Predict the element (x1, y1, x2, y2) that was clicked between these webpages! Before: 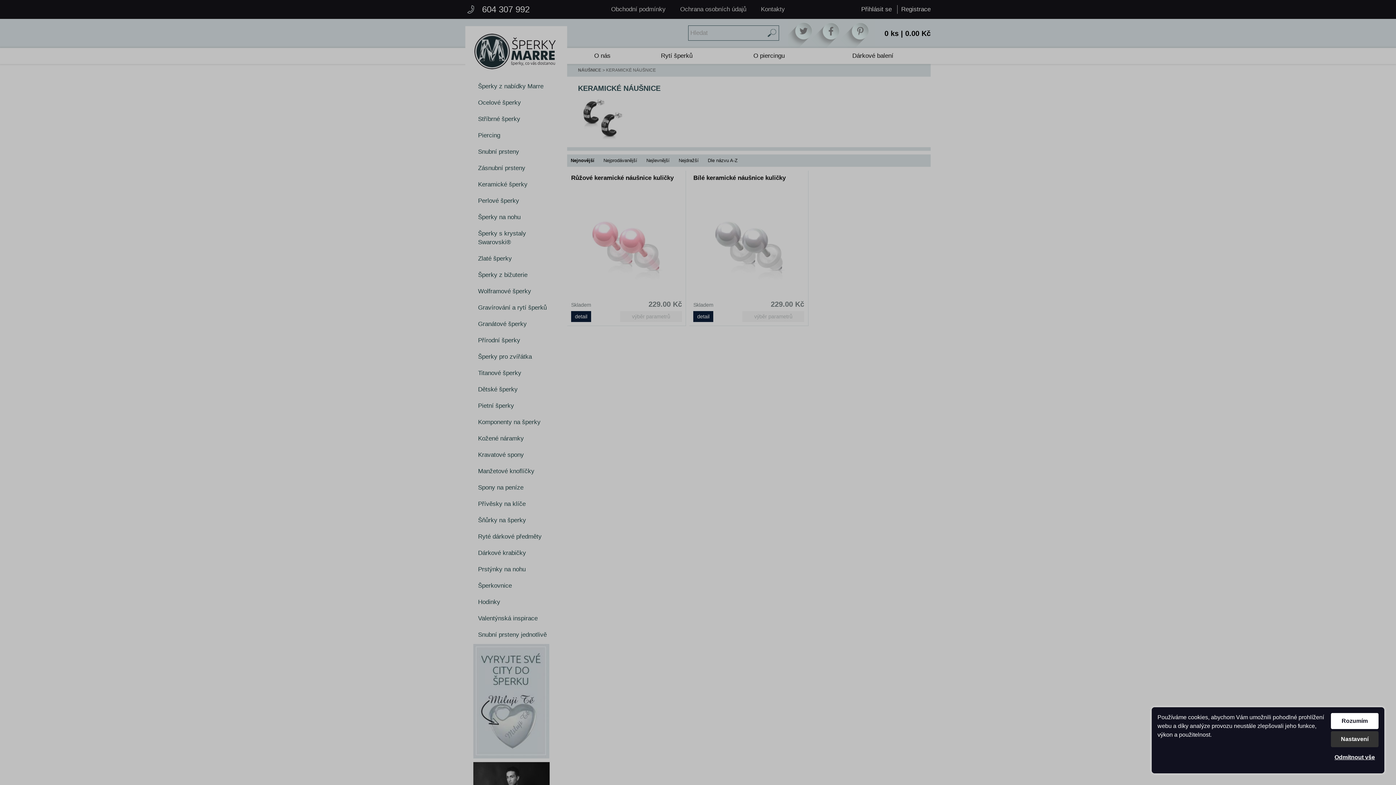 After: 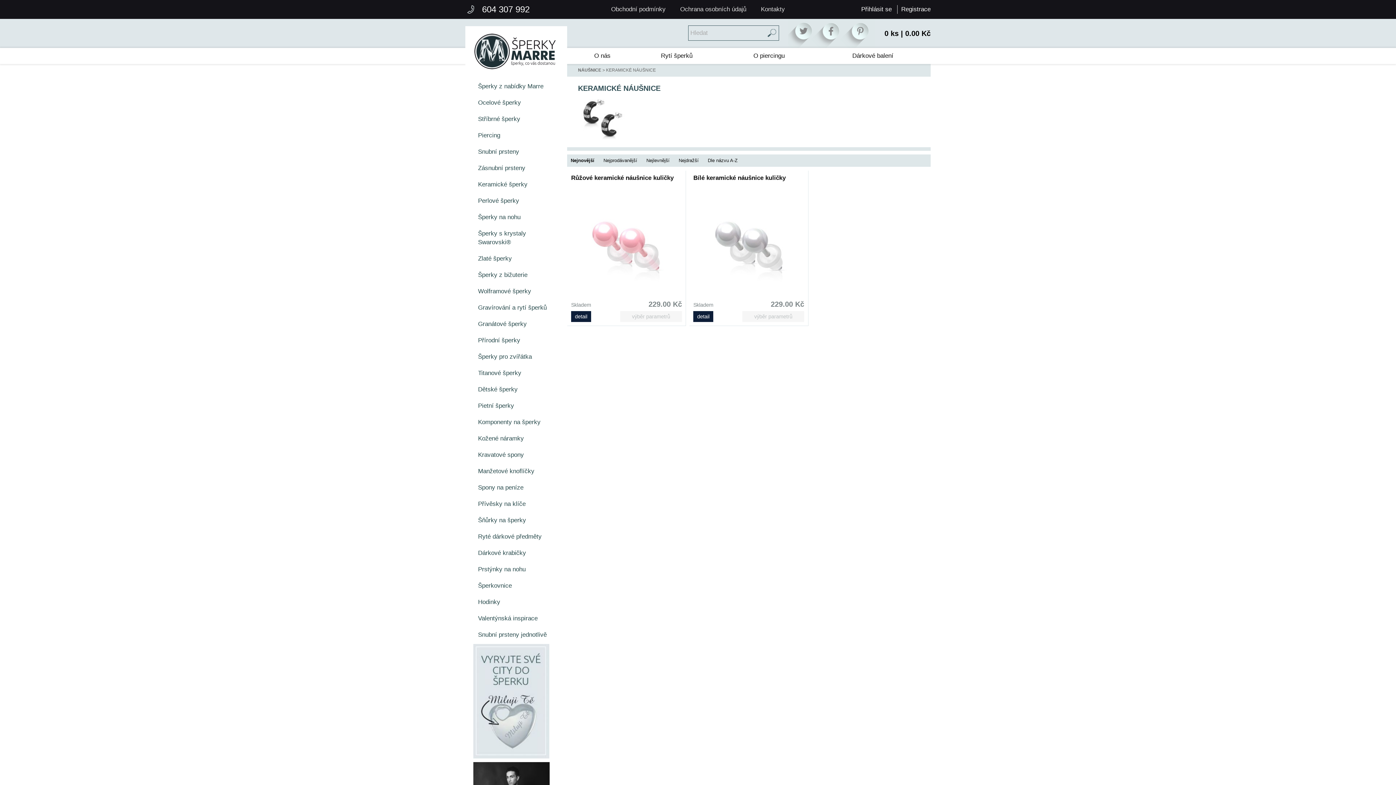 Action: label: Odmítnout vše bbox: (1331, 749, 1378, 765)